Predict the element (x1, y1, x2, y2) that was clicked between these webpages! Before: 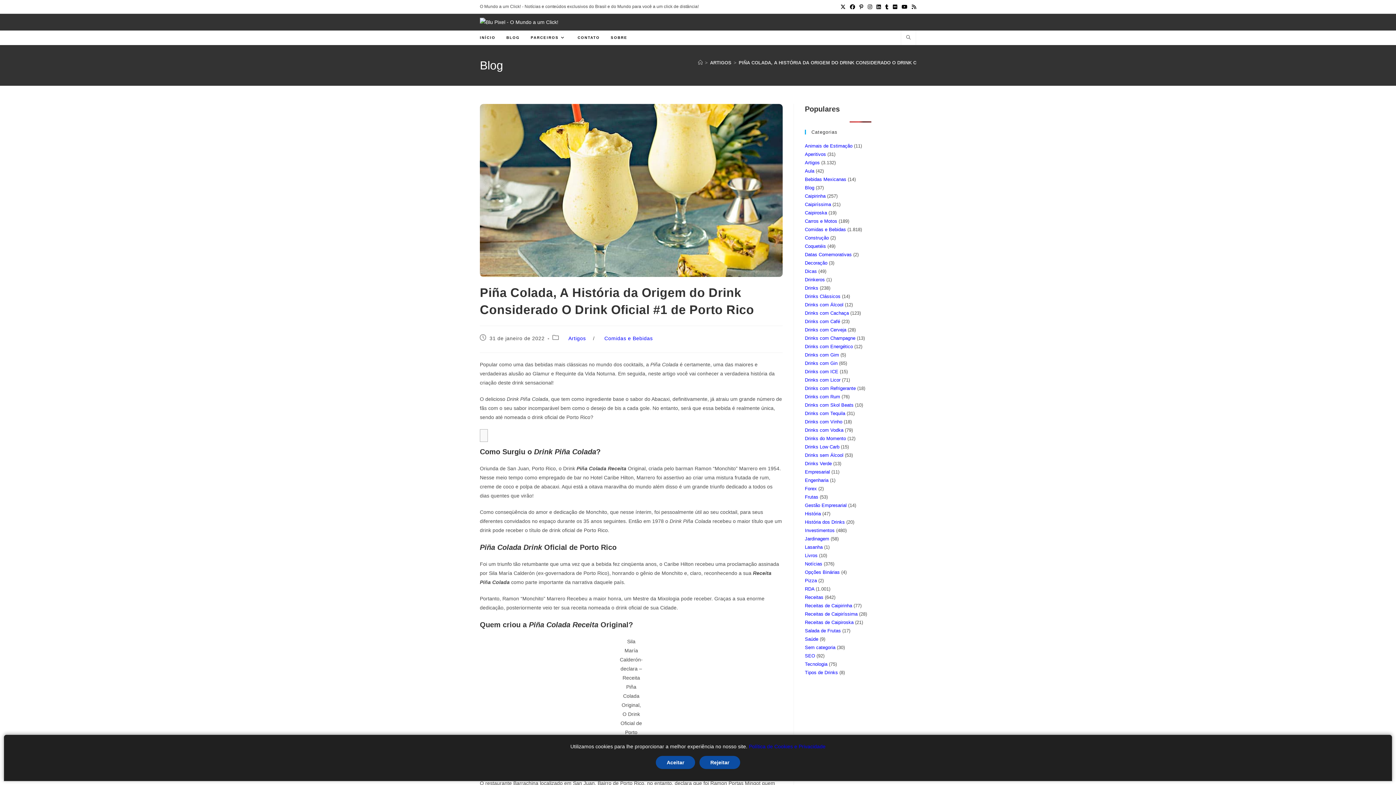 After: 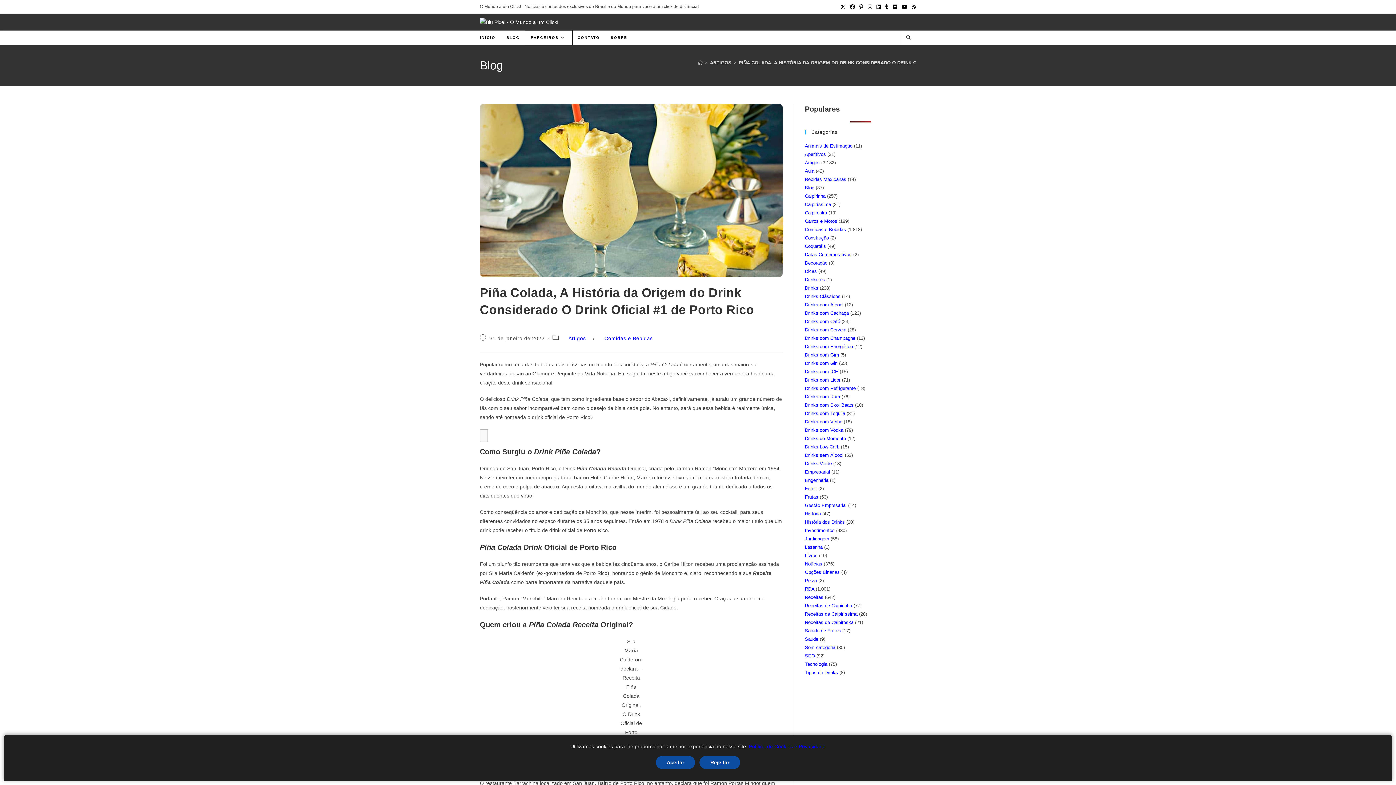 Action: label: PARCEIROS bbox: (525, 30, 572, 45)